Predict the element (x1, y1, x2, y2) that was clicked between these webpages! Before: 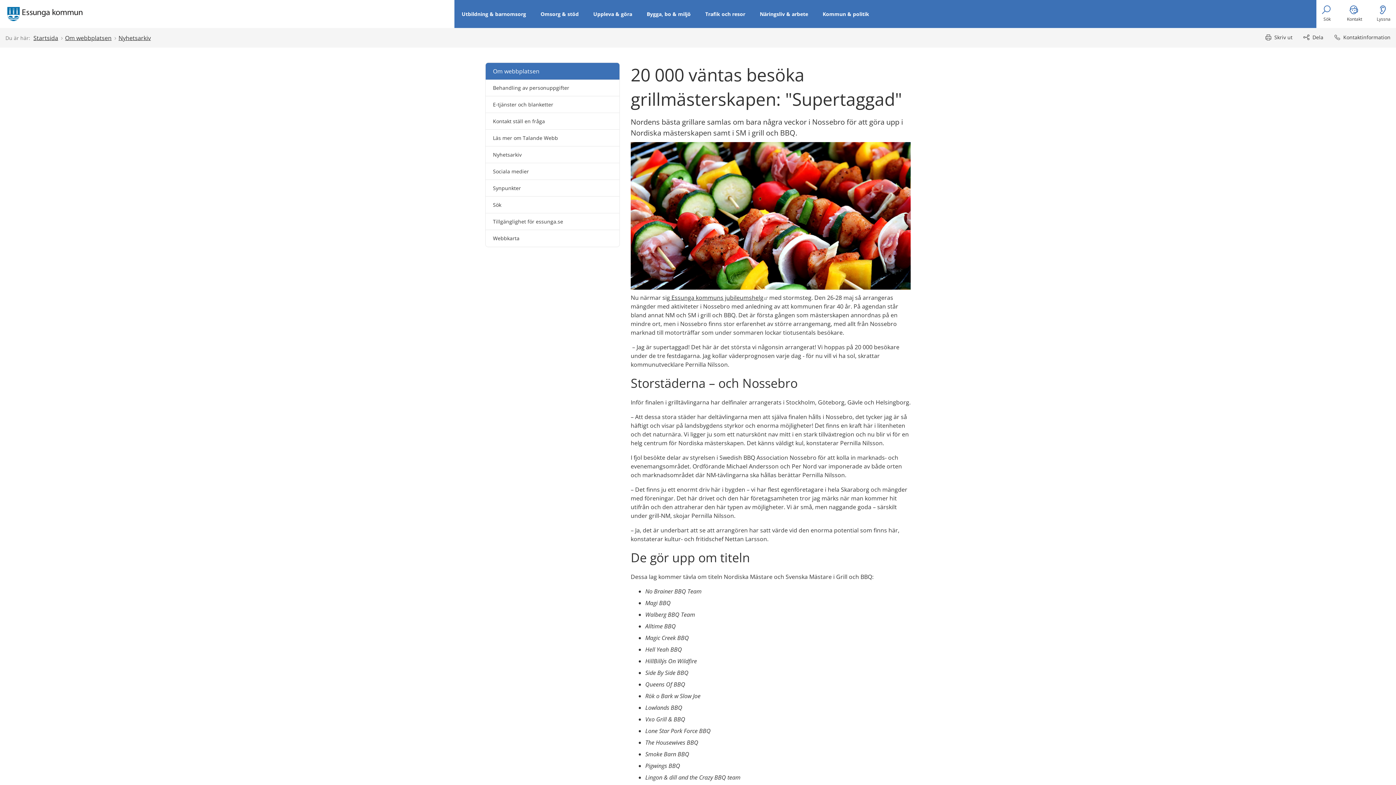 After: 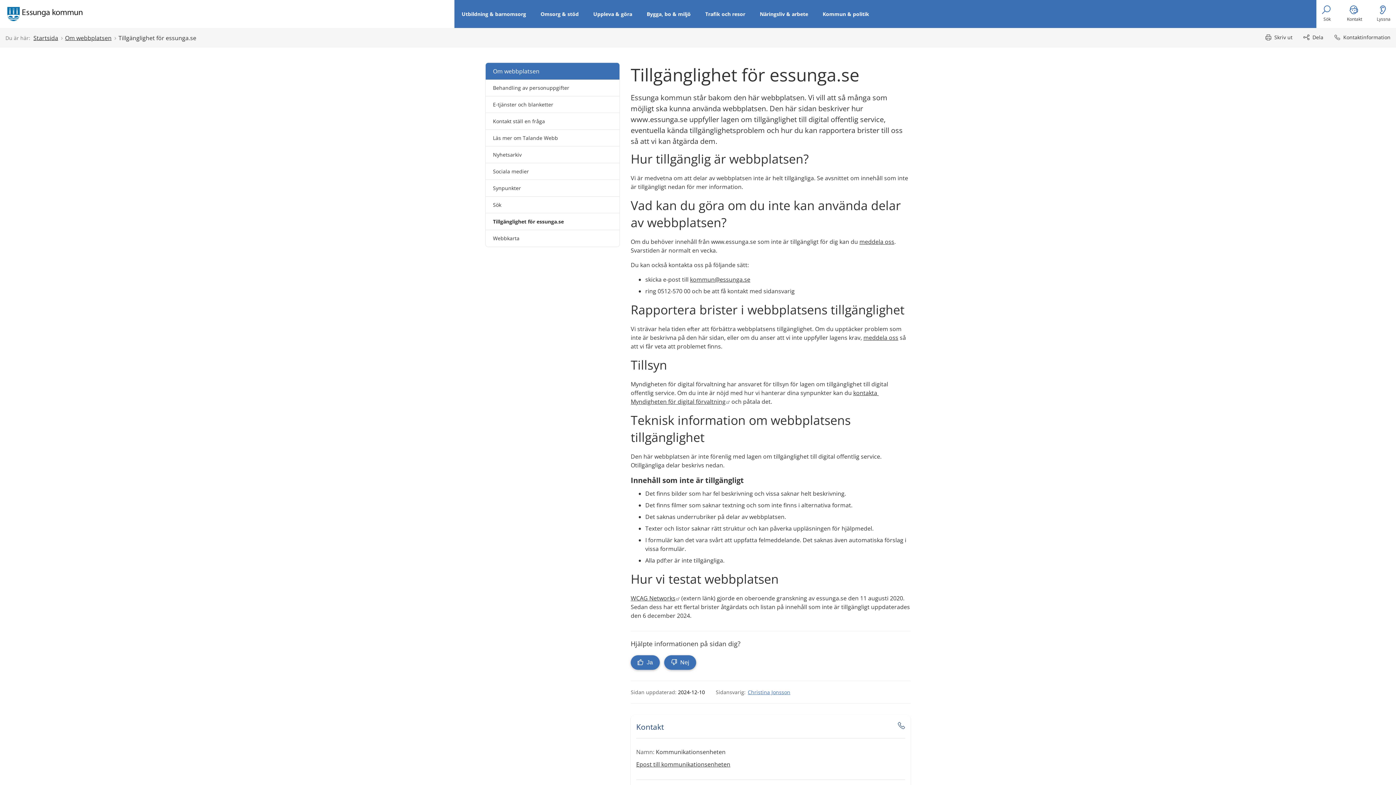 Action: label: Tillgänglighet för essunga.se bbox: (485, 213, 619, 230)